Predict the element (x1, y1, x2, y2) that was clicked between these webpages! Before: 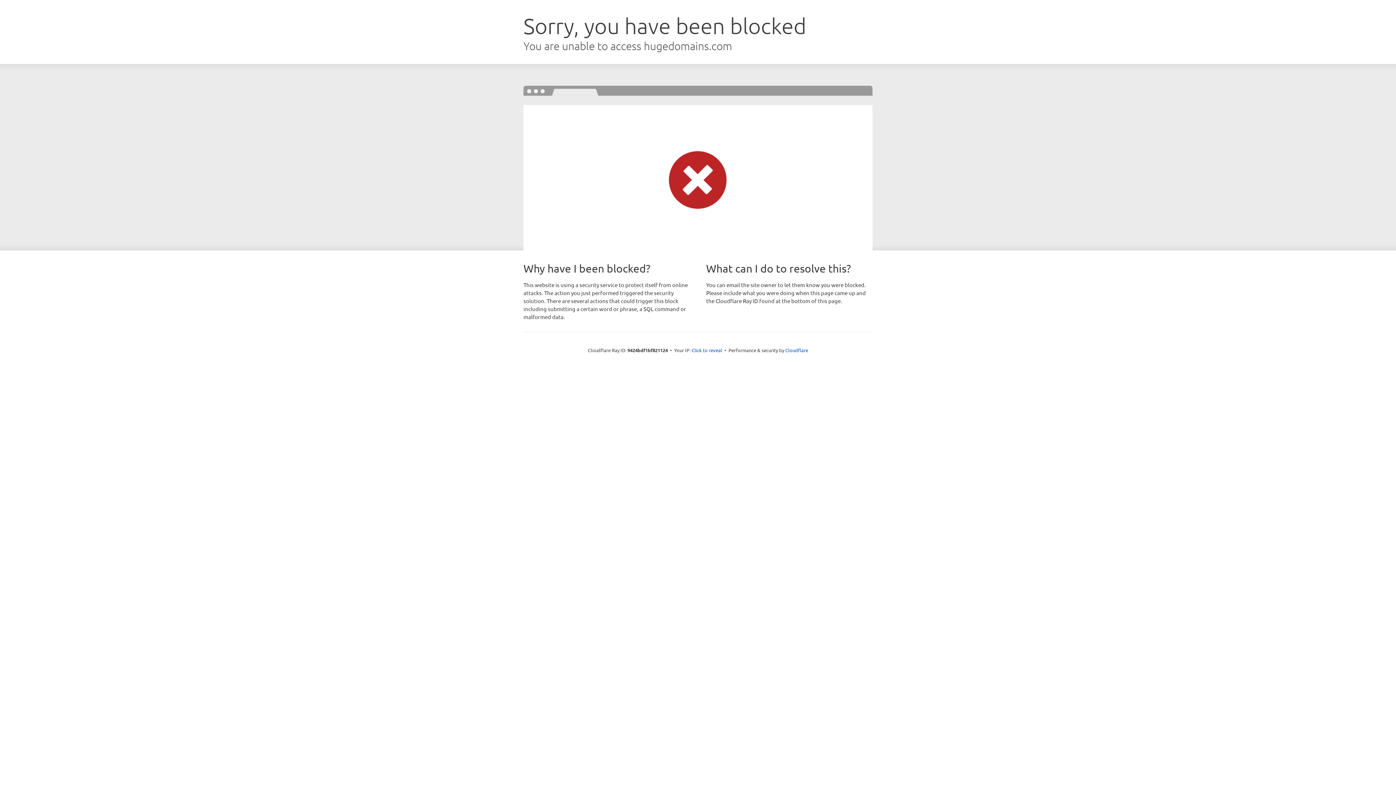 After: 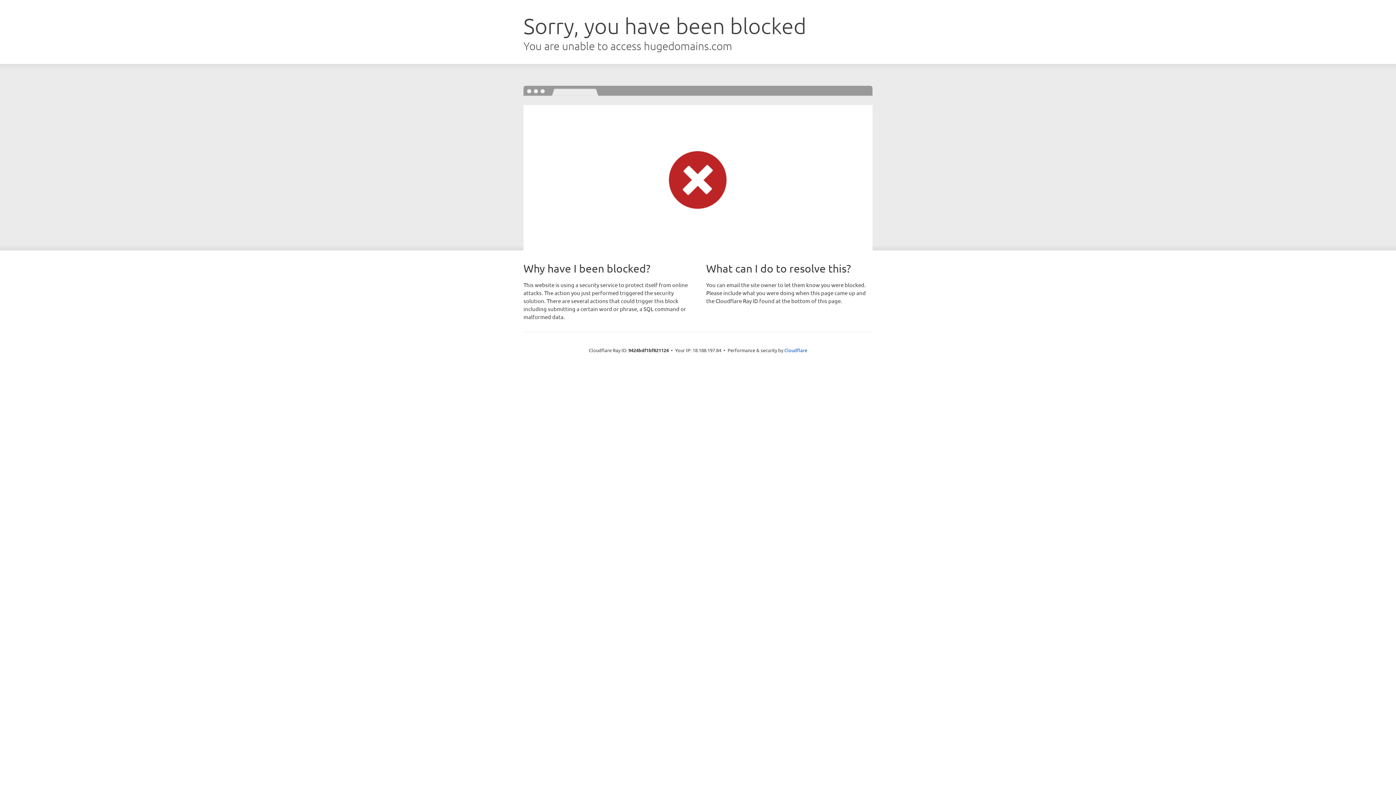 Action: bbox: (691, 346, 722, 353) label: Click to reveal